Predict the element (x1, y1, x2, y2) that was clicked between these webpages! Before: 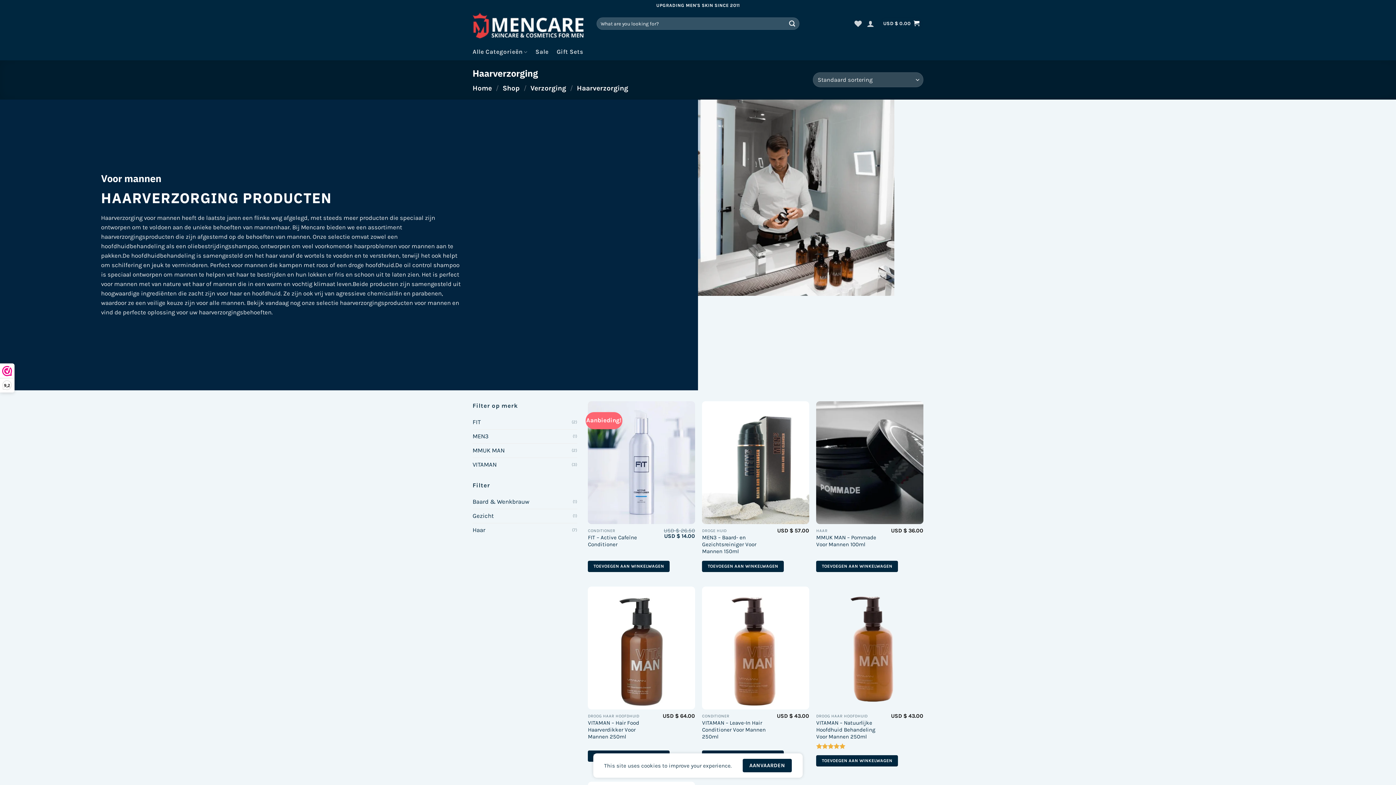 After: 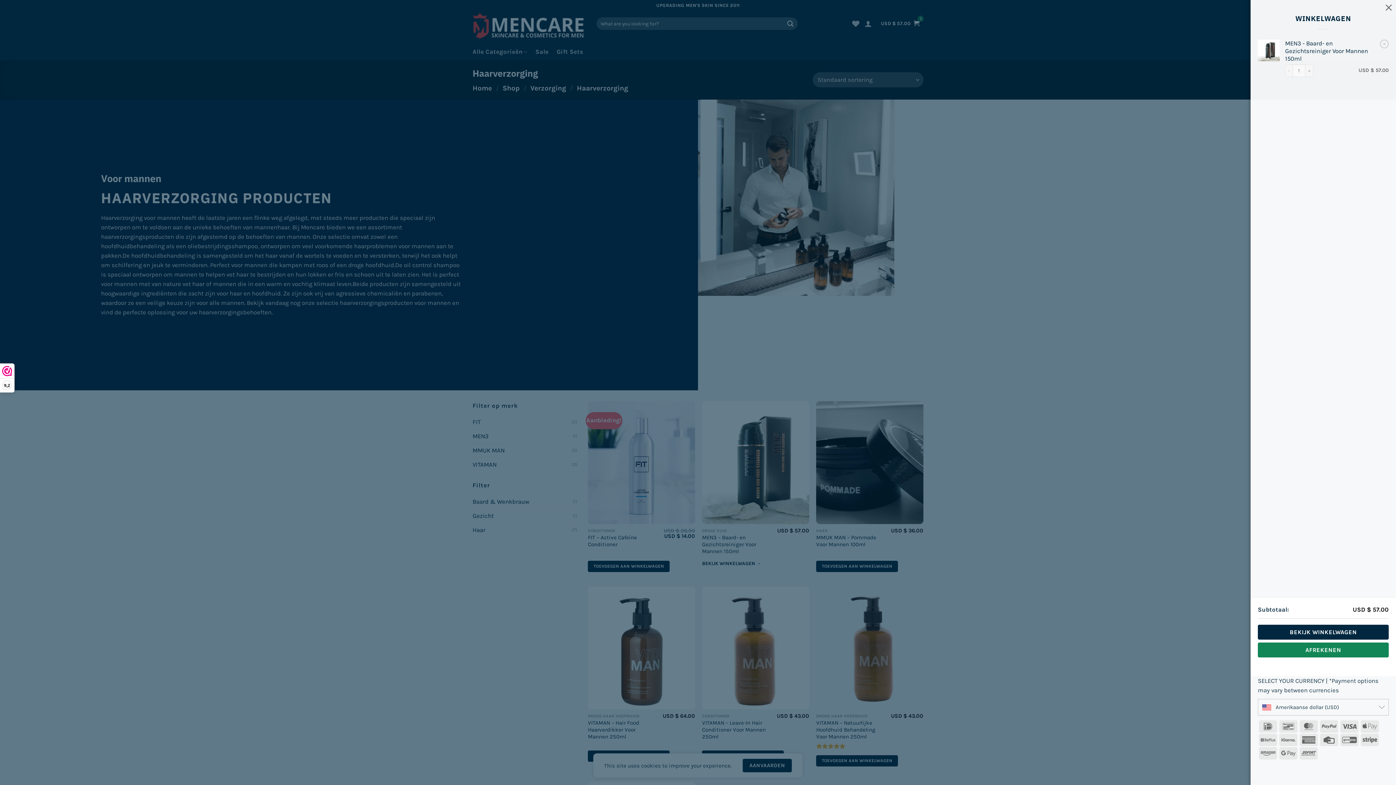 Action: label: Toevoegen aan winkelwagen: “MEN3 - Baard- en Gezichtsreiniger Voor Mannen 150ml“ bbox: (702, 560, 784, 572)